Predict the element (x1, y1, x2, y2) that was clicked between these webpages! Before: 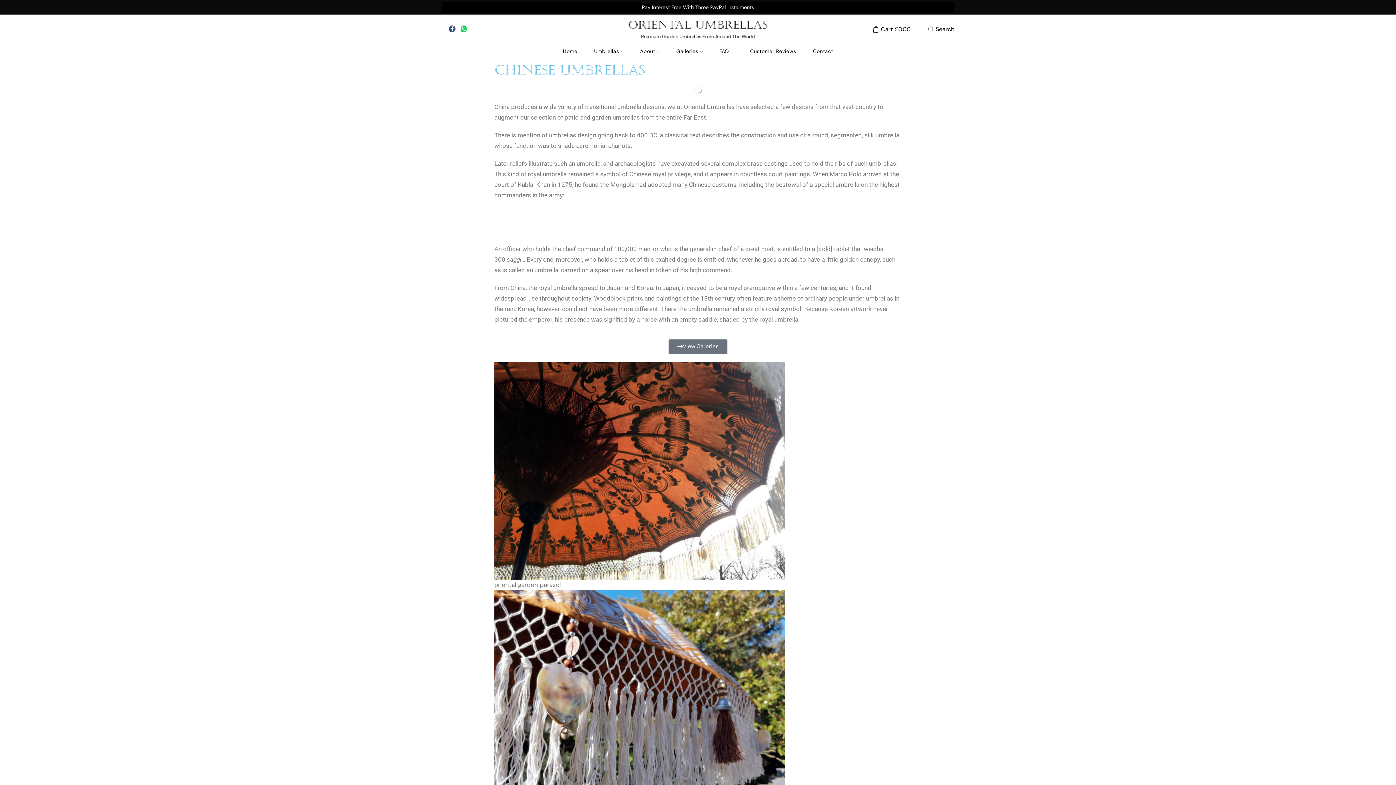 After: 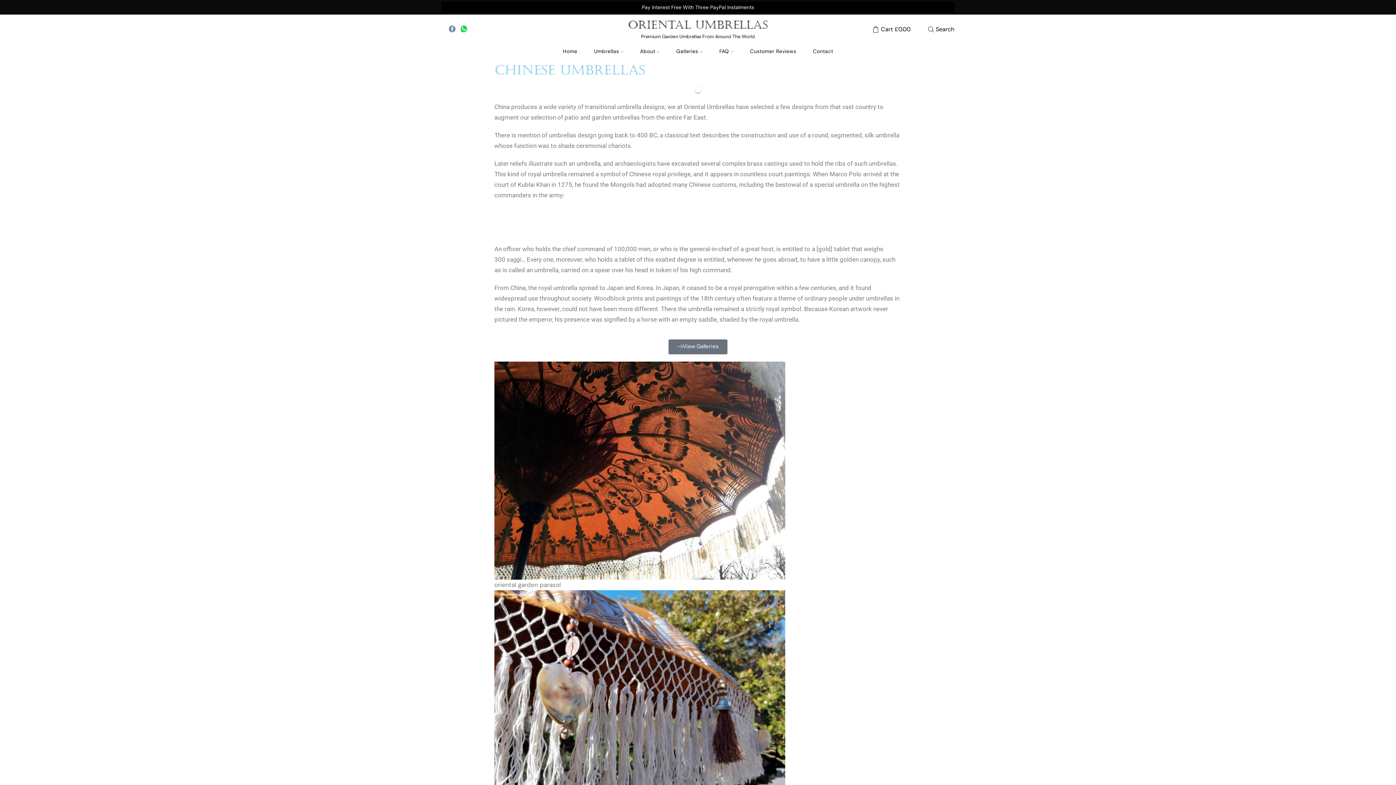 Action: bbox: (449, 25, 455, 33)